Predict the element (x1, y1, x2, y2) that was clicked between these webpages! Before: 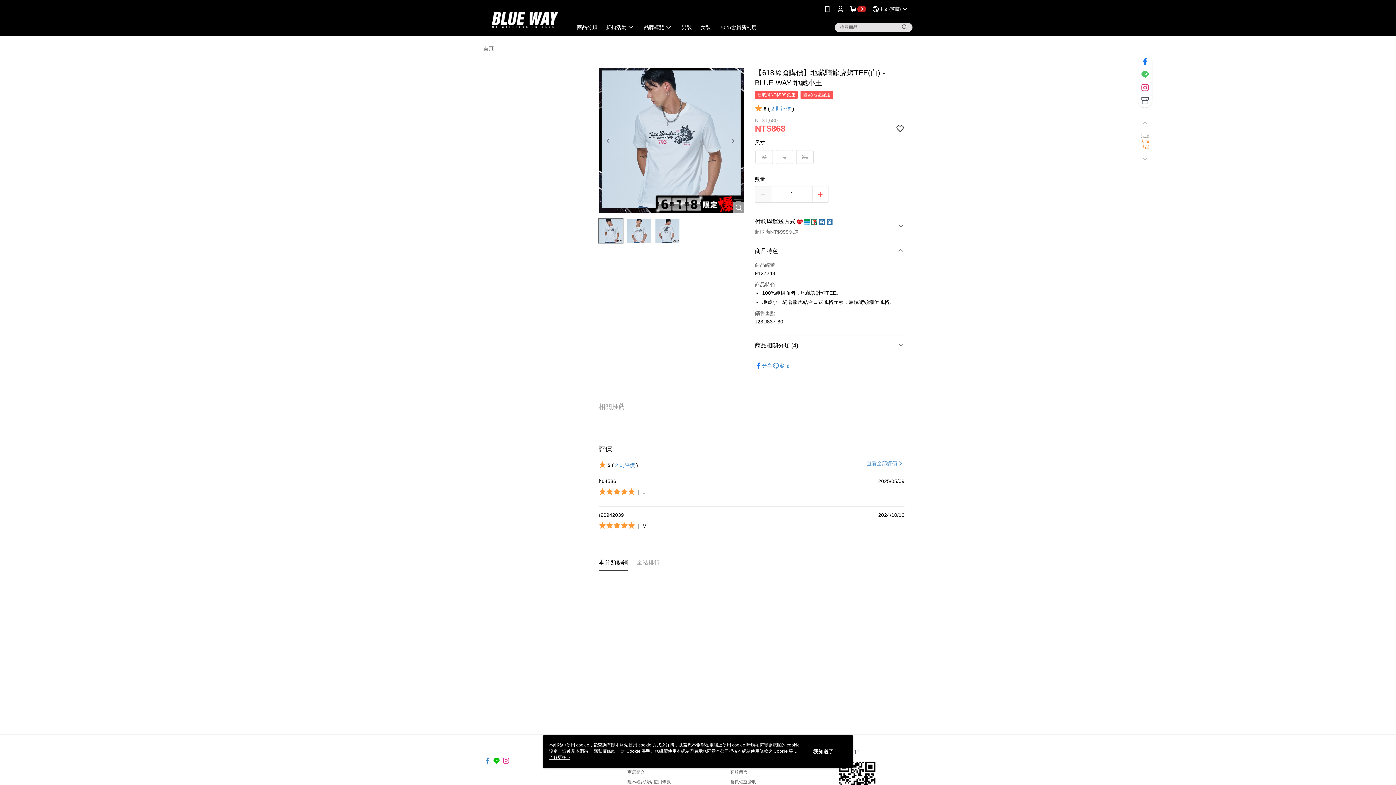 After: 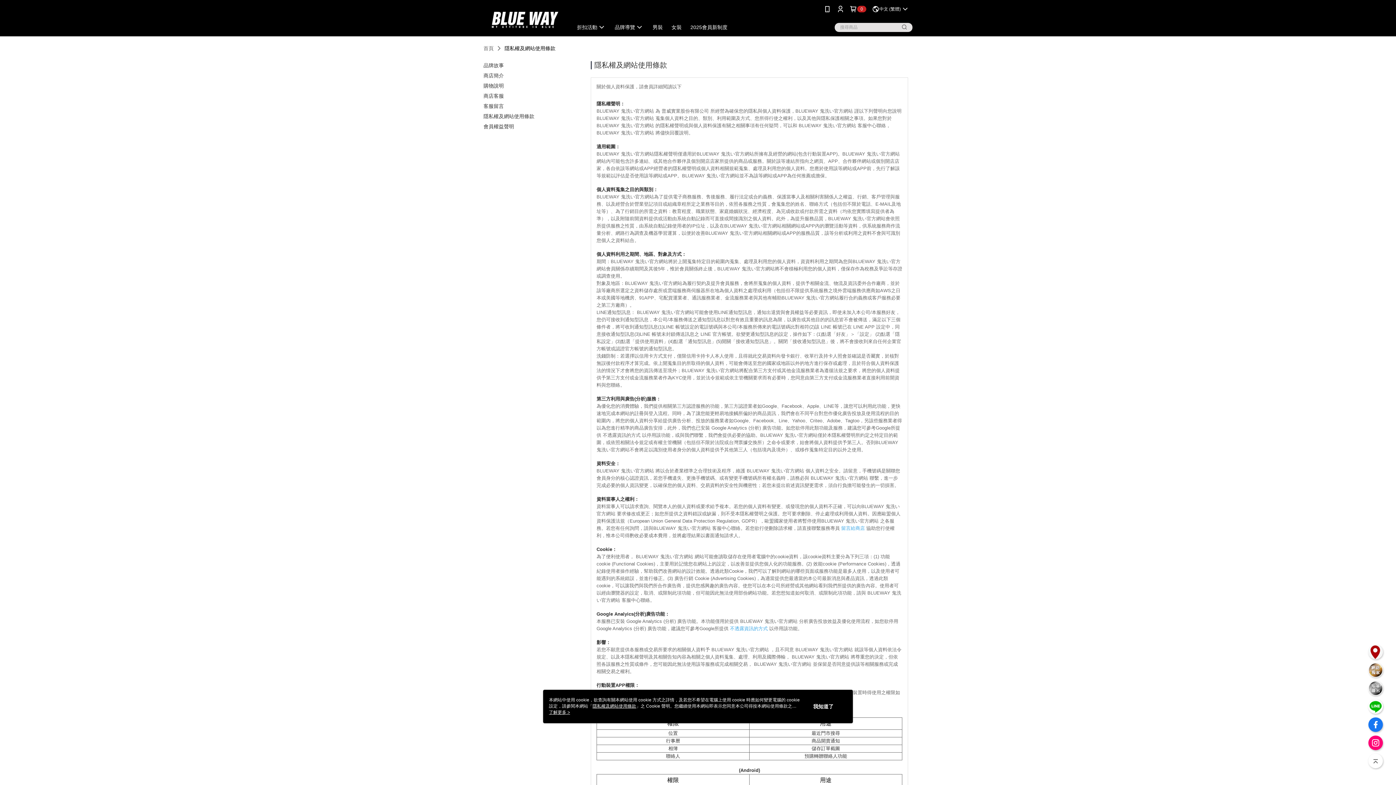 Action: bbox: (593, 749, 616, 754) label: 隱私權條款 